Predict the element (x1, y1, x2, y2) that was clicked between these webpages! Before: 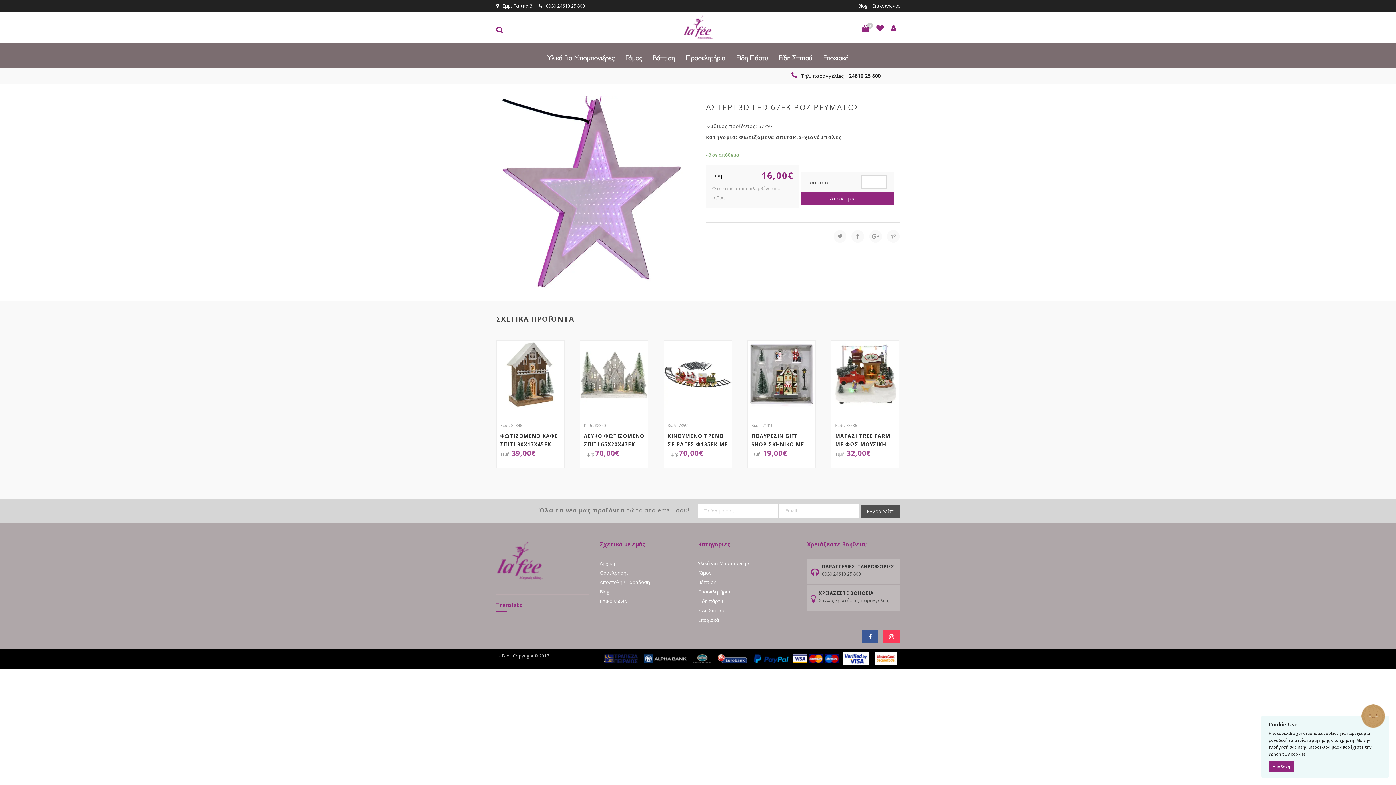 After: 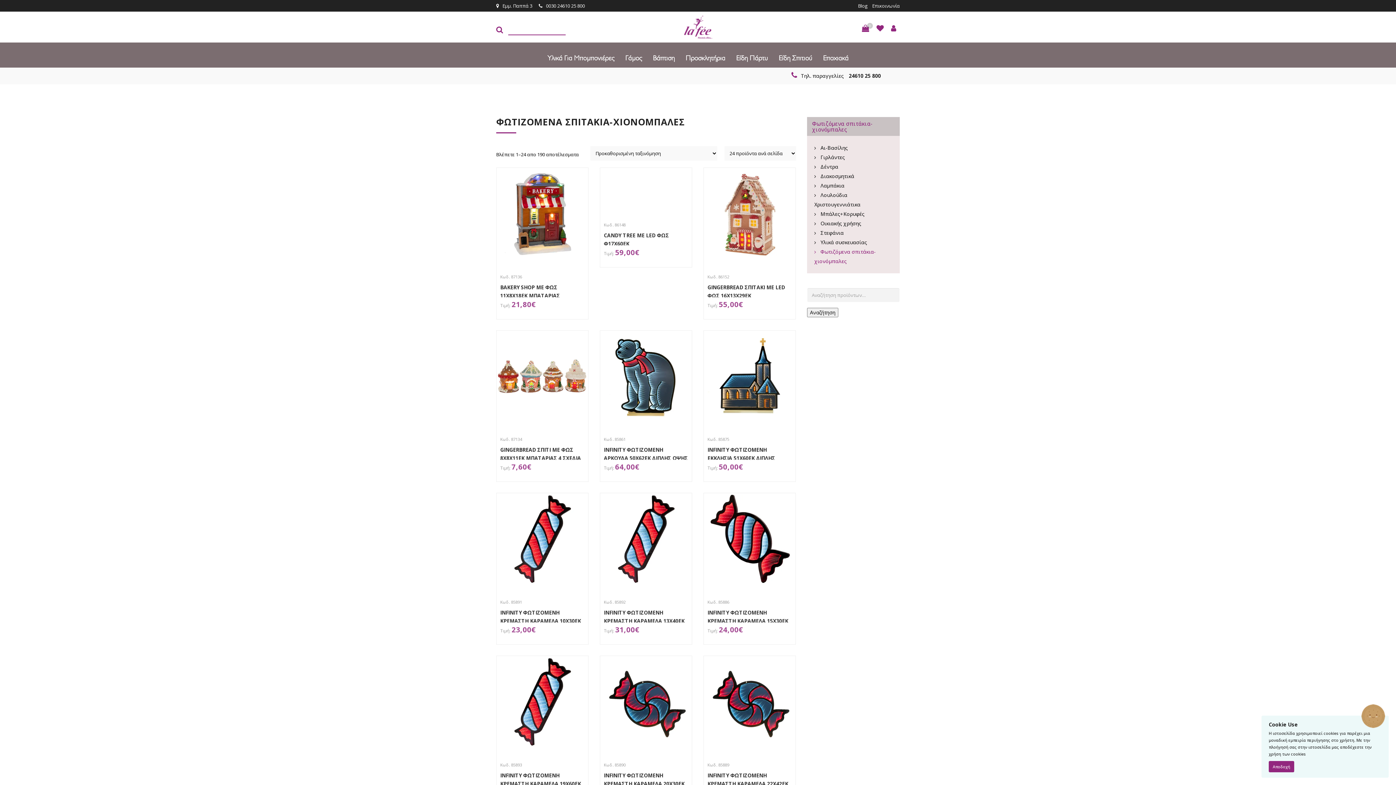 Action: label: Φωτιζόμενα σπιτάκια-χιονόμπαλες bbox: (739, 133, 842, 141)